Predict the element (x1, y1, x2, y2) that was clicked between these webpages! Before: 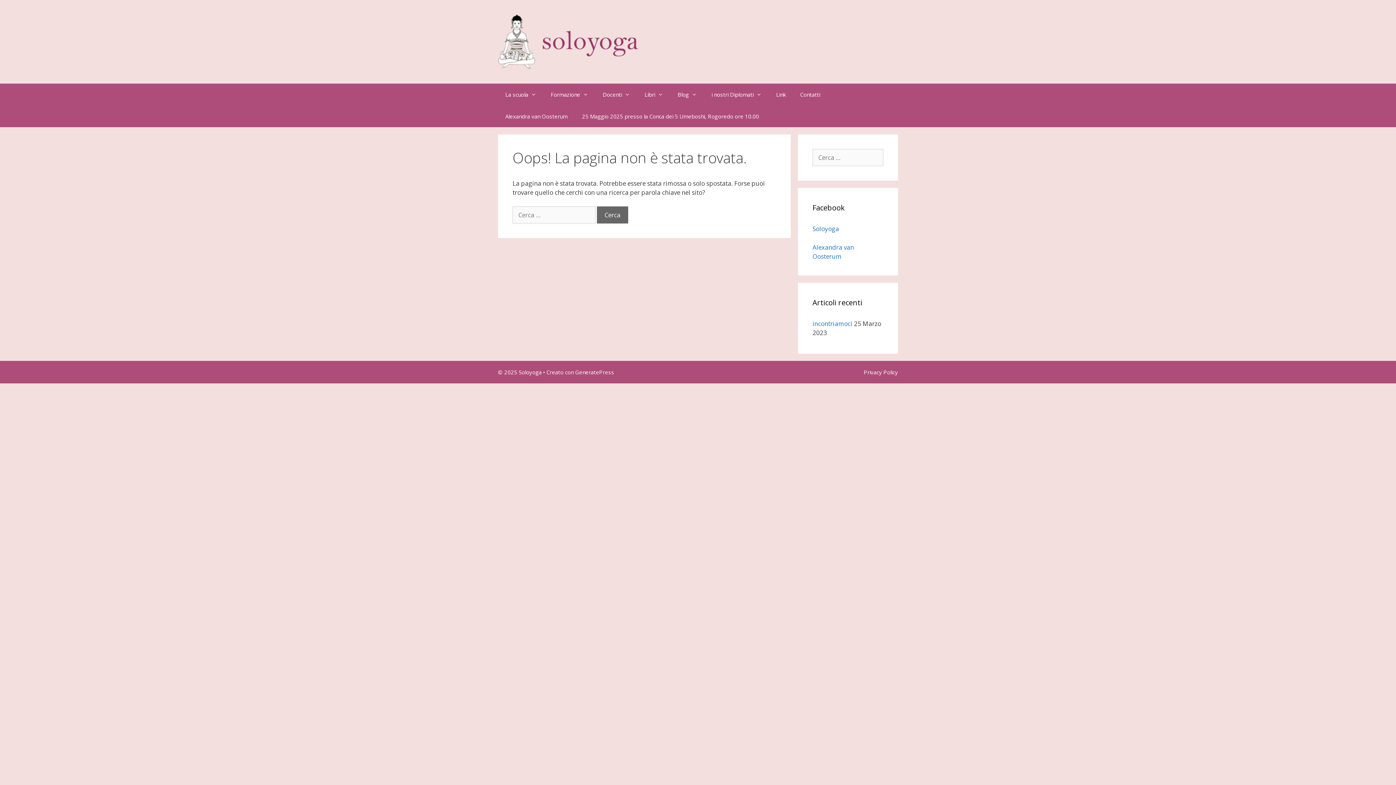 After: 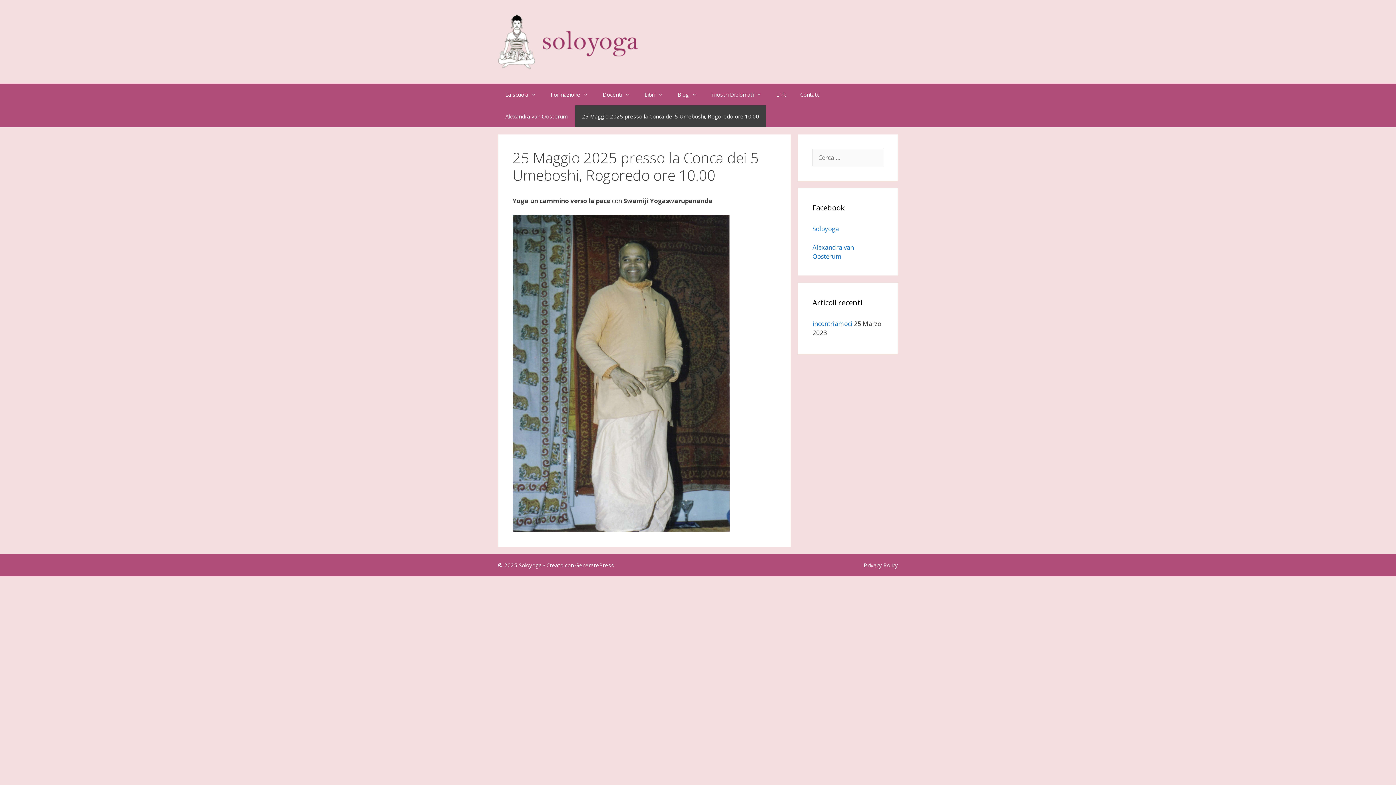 Action: label: 25 Maggio 2025 presso la Conca dei 5 Umeboshi, Rogoredo ore 10.00 bbox: (574, 105, 766, 127)